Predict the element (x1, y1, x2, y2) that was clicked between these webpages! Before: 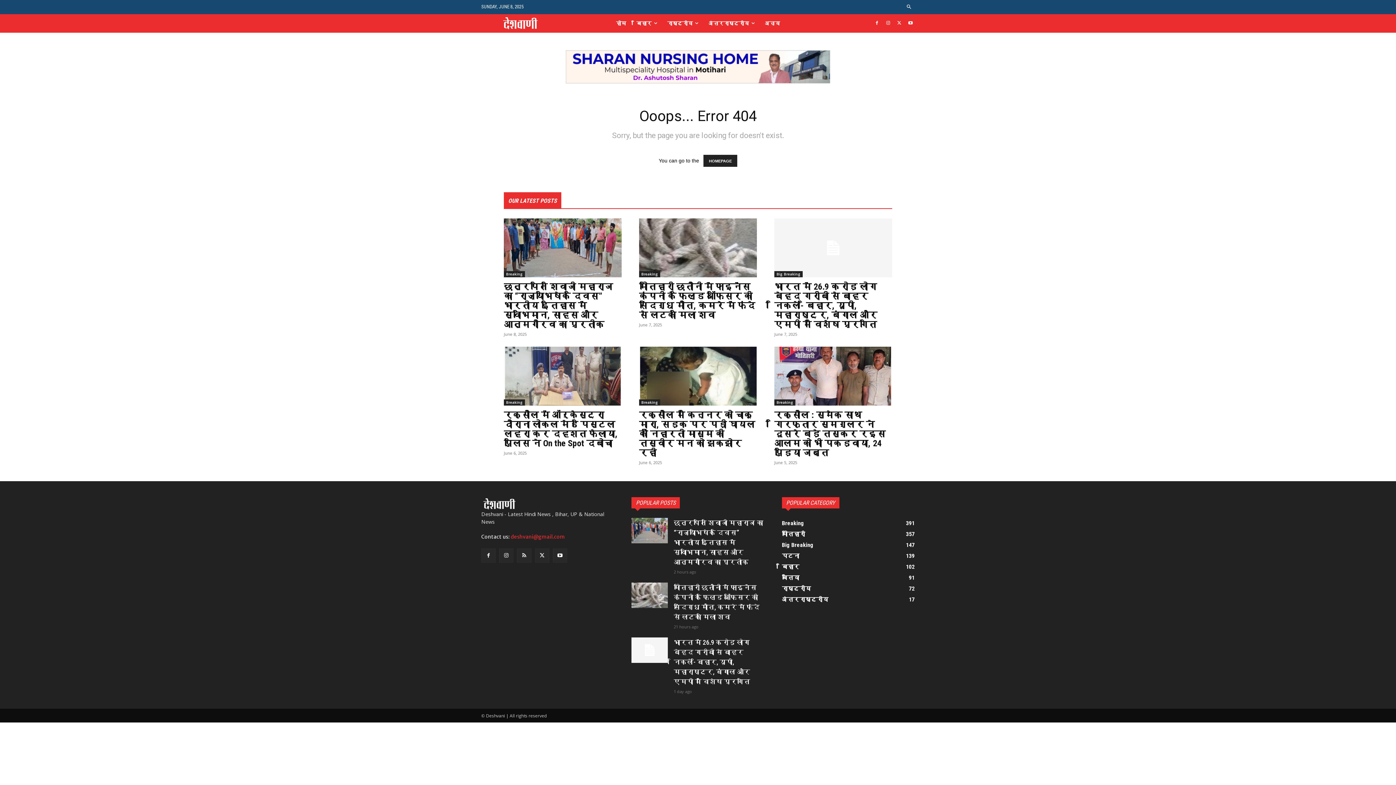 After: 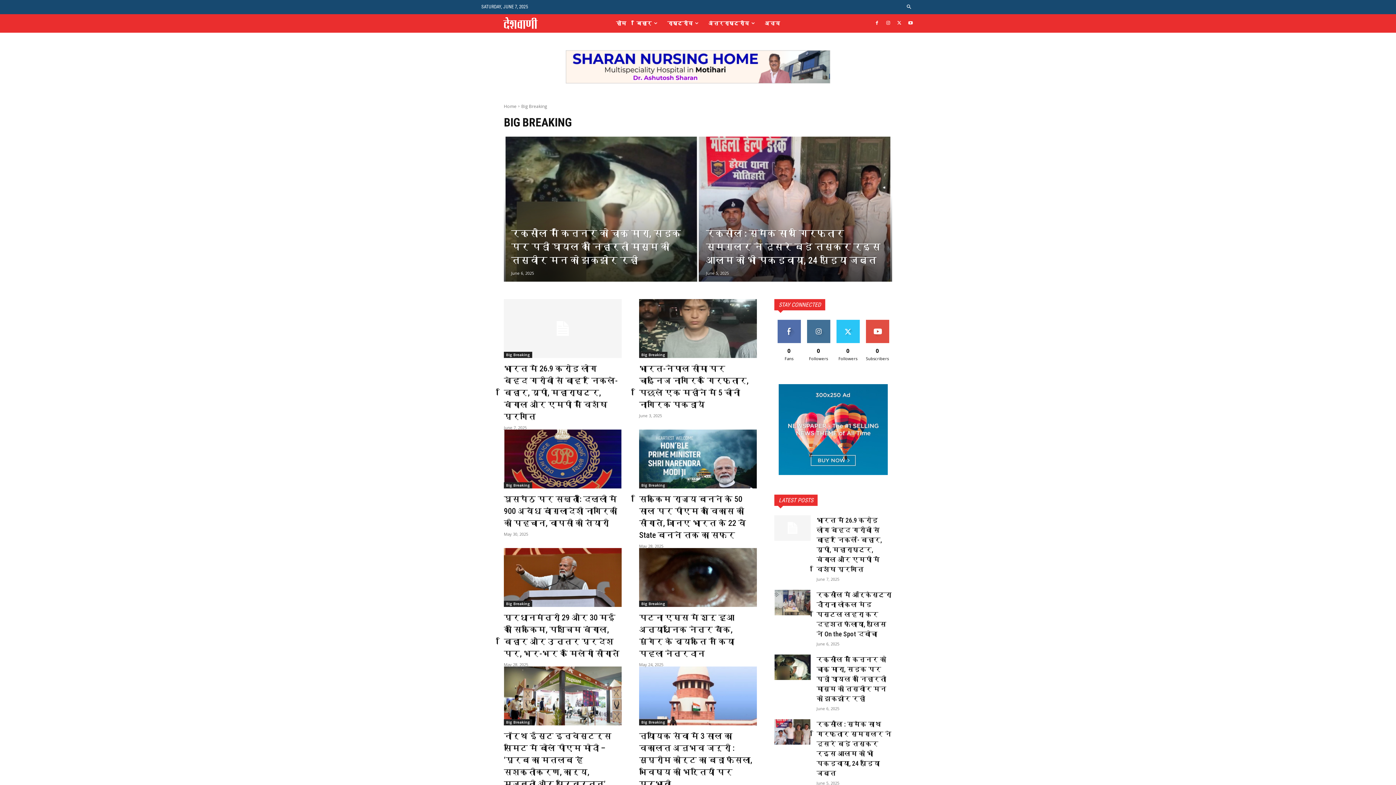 Action: label: Big Breaking
147 bbox: (782, 539, 914, 550)